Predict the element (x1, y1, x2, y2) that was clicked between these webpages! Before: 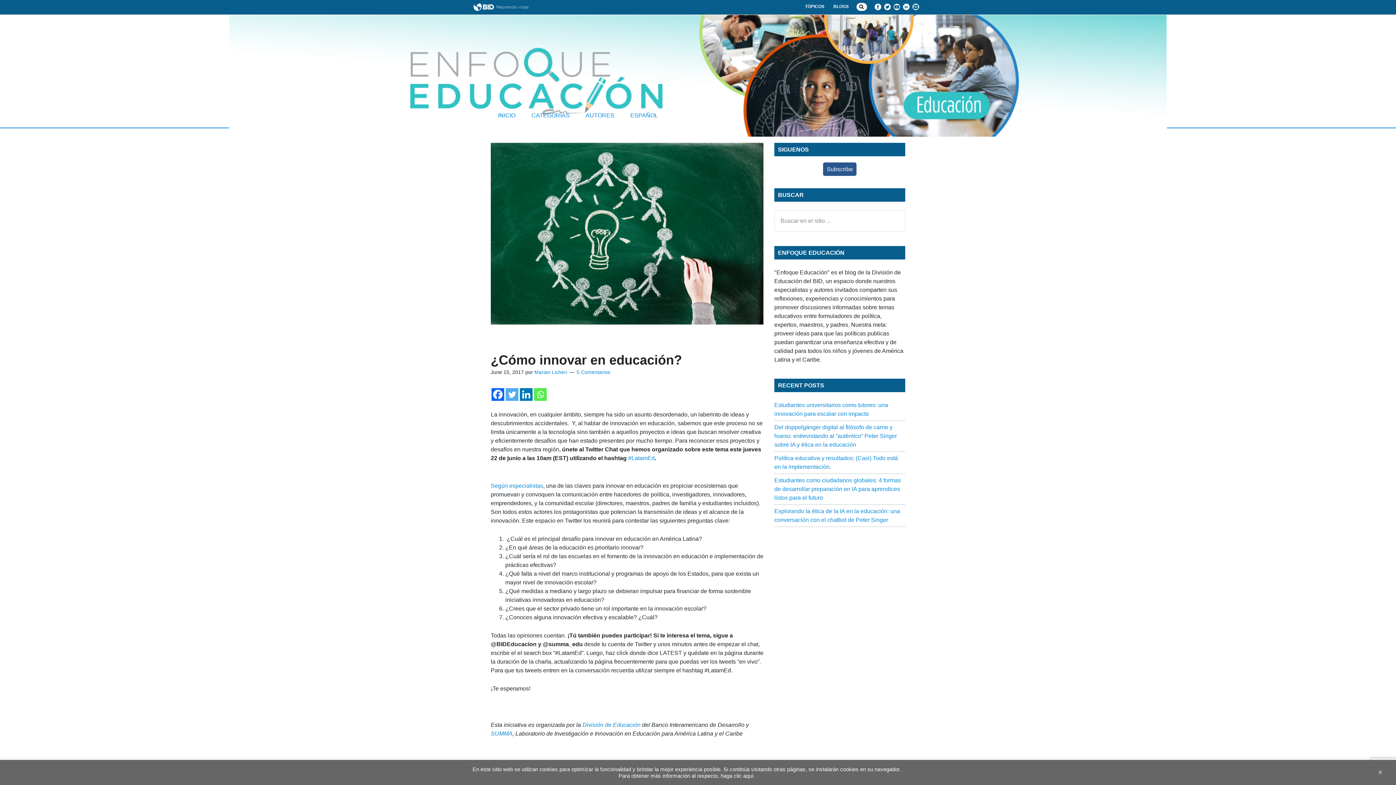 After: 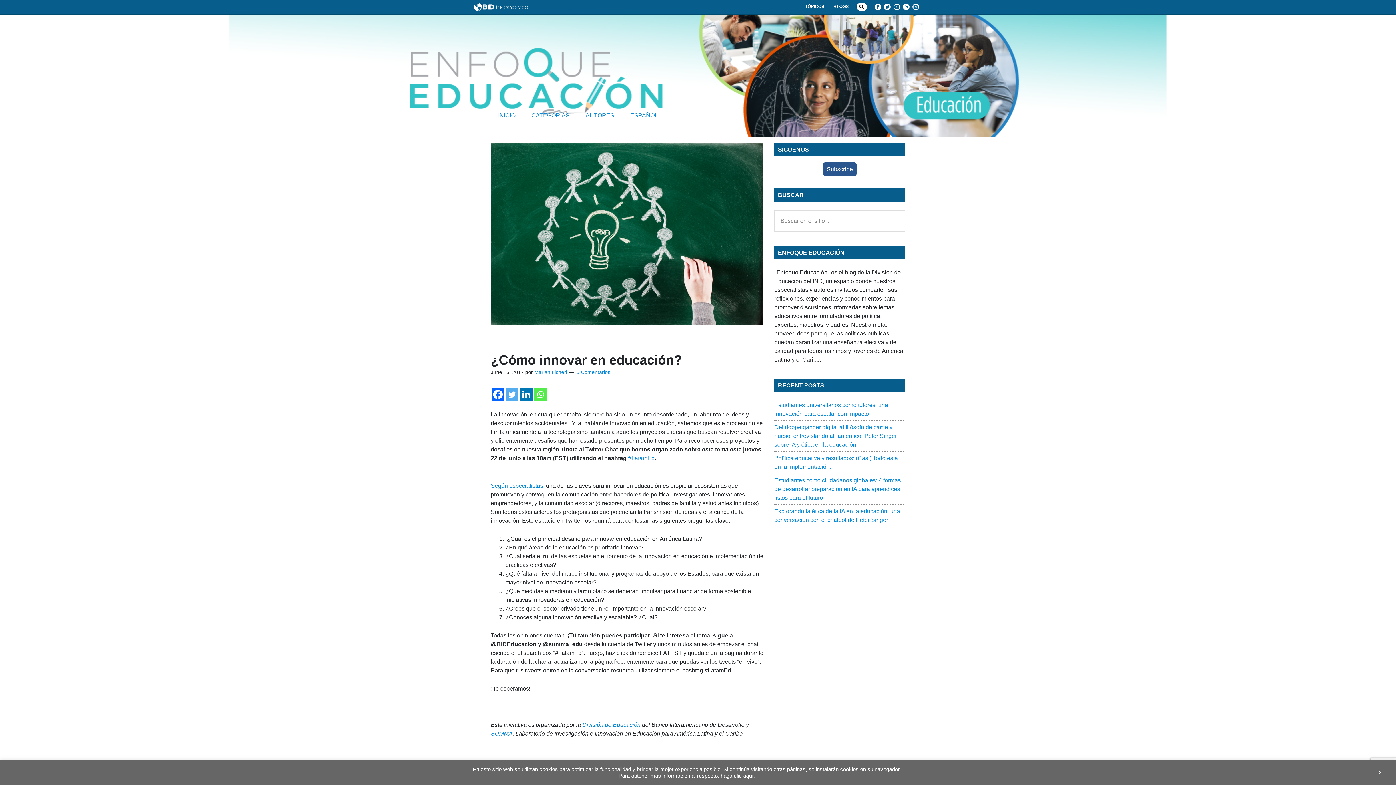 Action: bbox: (534, 388, 546, 400) label: Whatsapp